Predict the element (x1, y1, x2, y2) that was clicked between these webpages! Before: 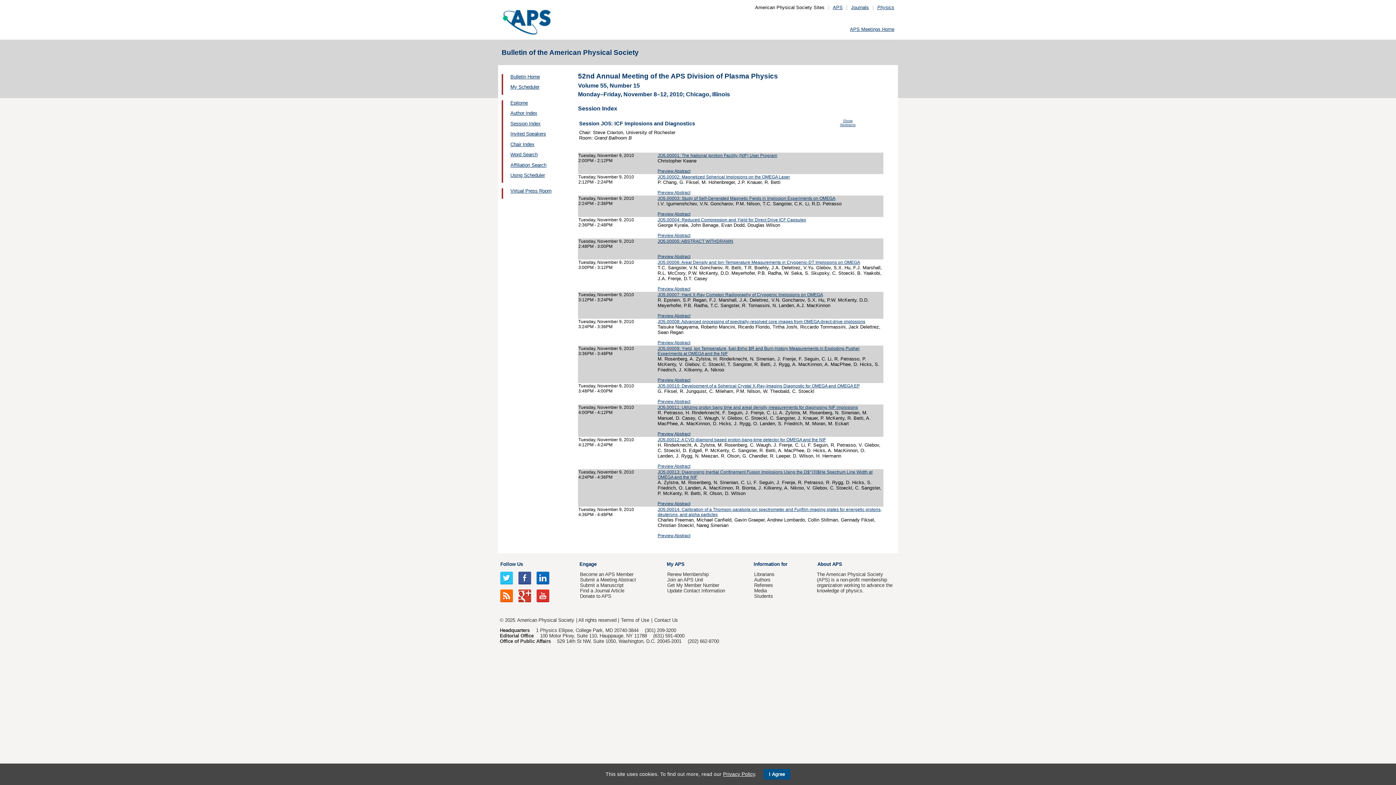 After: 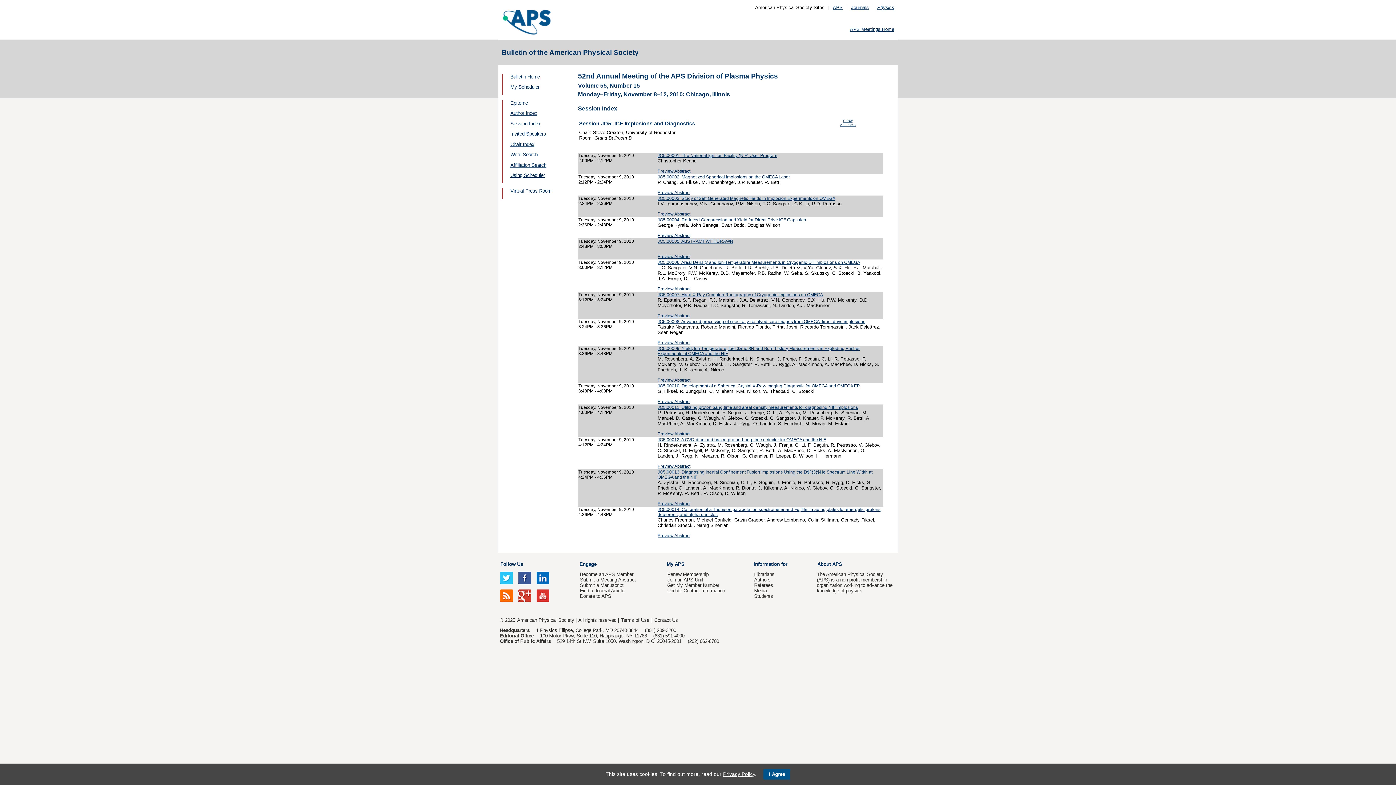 Action: bbox: (536, 593, 549, 598)